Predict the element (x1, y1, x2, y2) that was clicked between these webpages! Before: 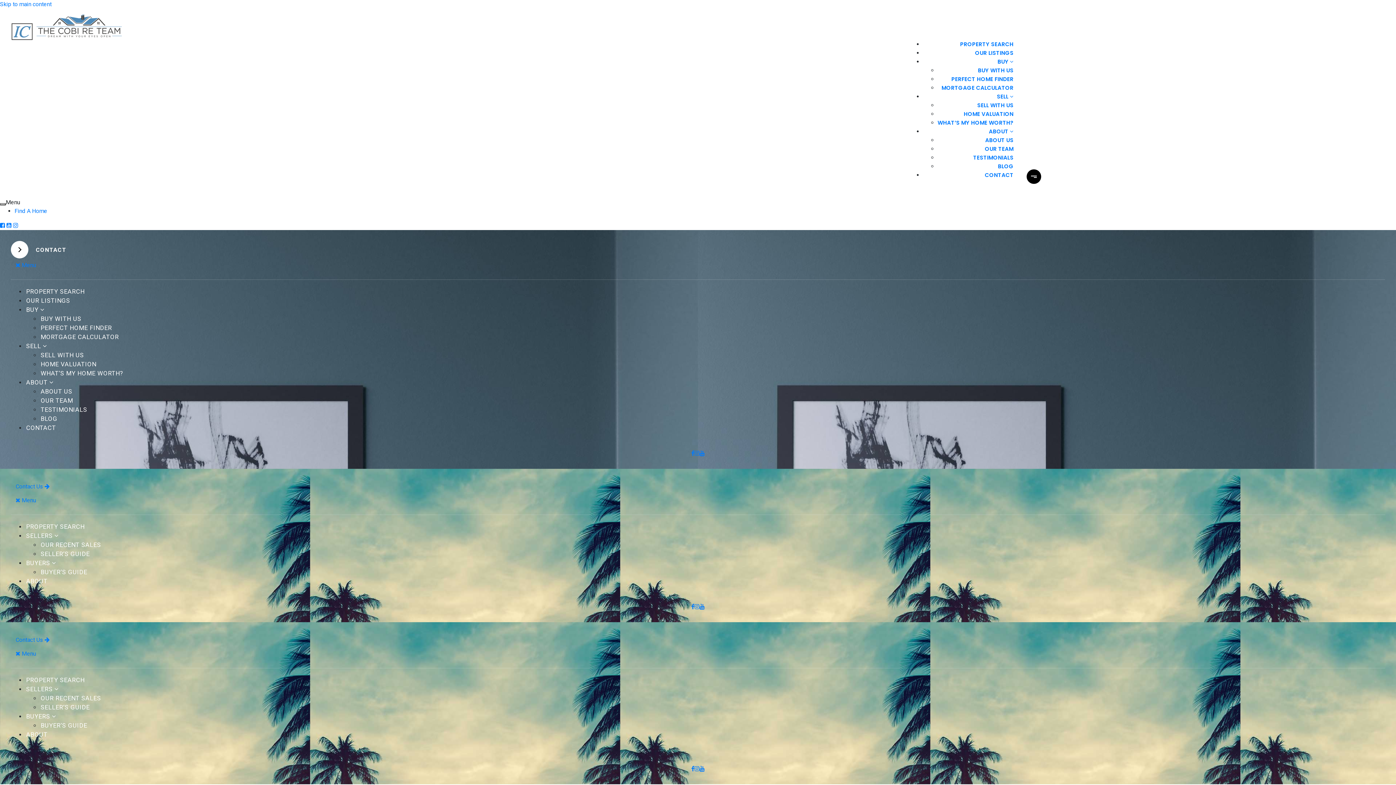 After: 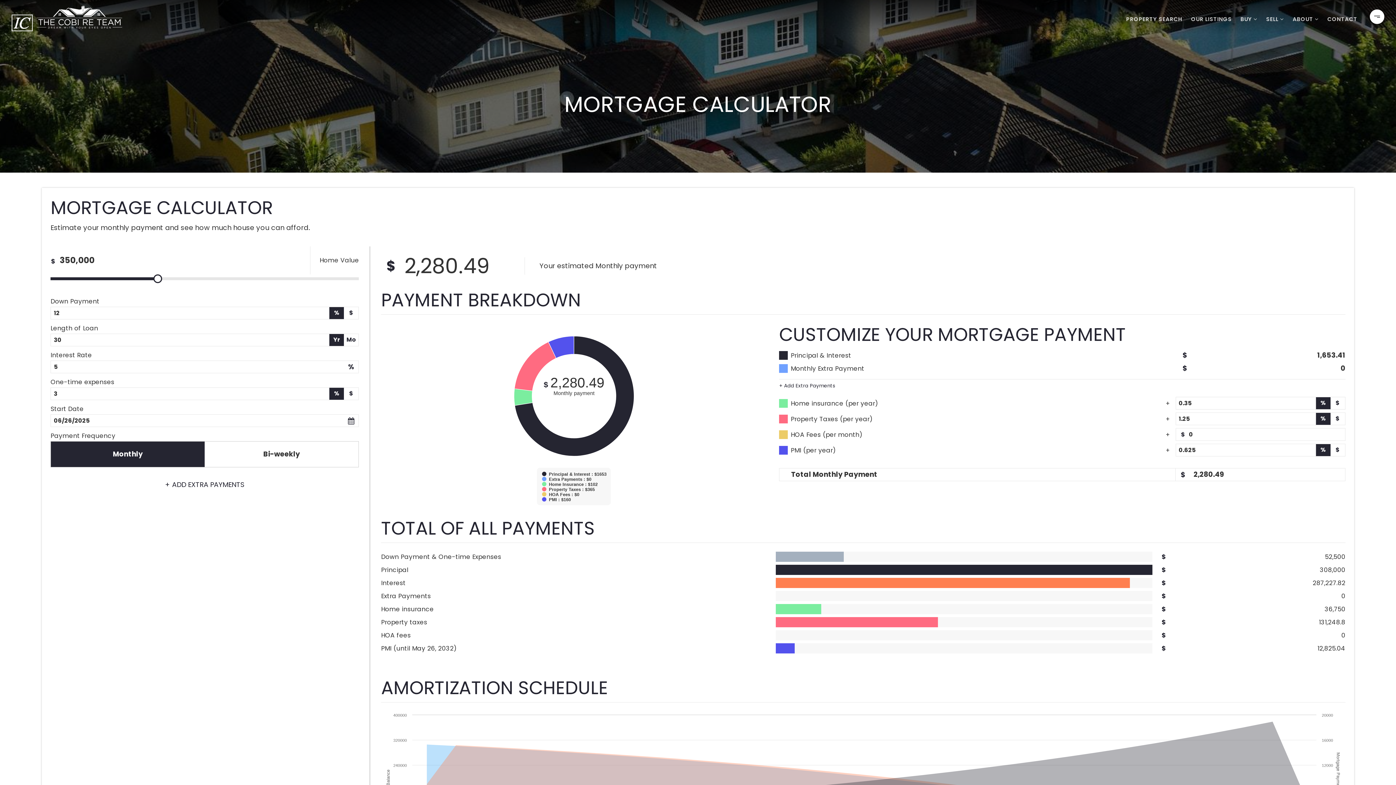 Action: label: MORTGAGE CALCULATOR bbox: (40, 332, 119, 341)